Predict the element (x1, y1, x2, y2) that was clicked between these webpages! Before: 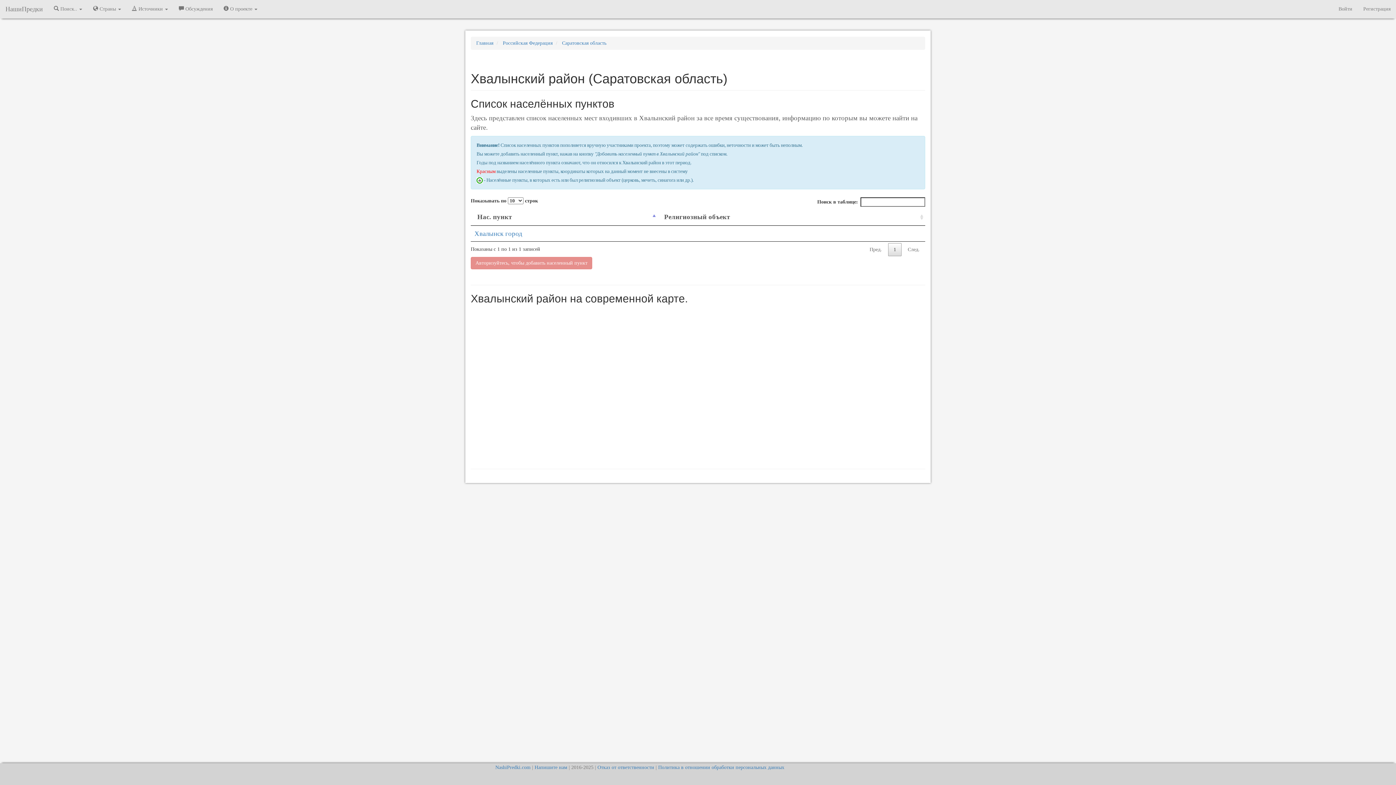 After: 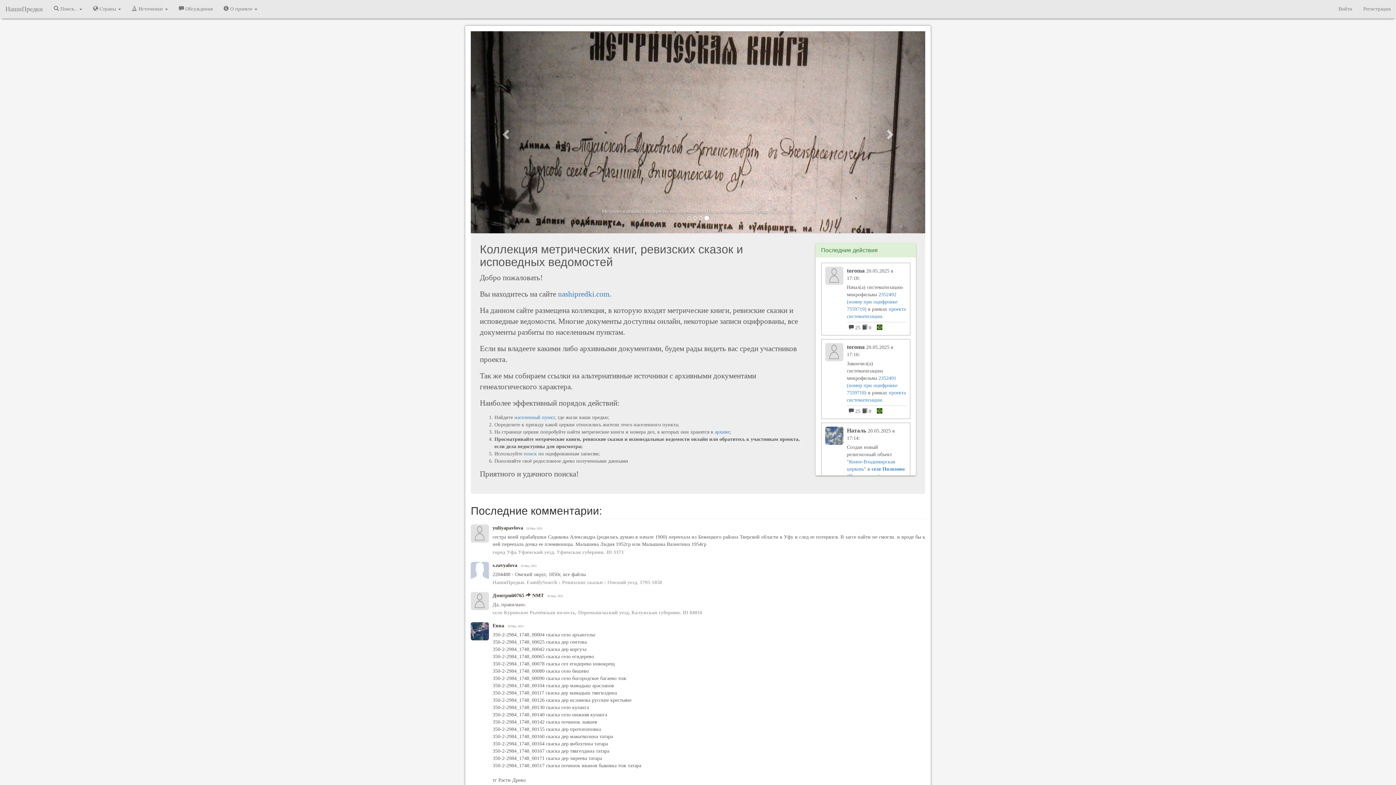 Action: bbox: (476, 40, 493, 45) label: Главная